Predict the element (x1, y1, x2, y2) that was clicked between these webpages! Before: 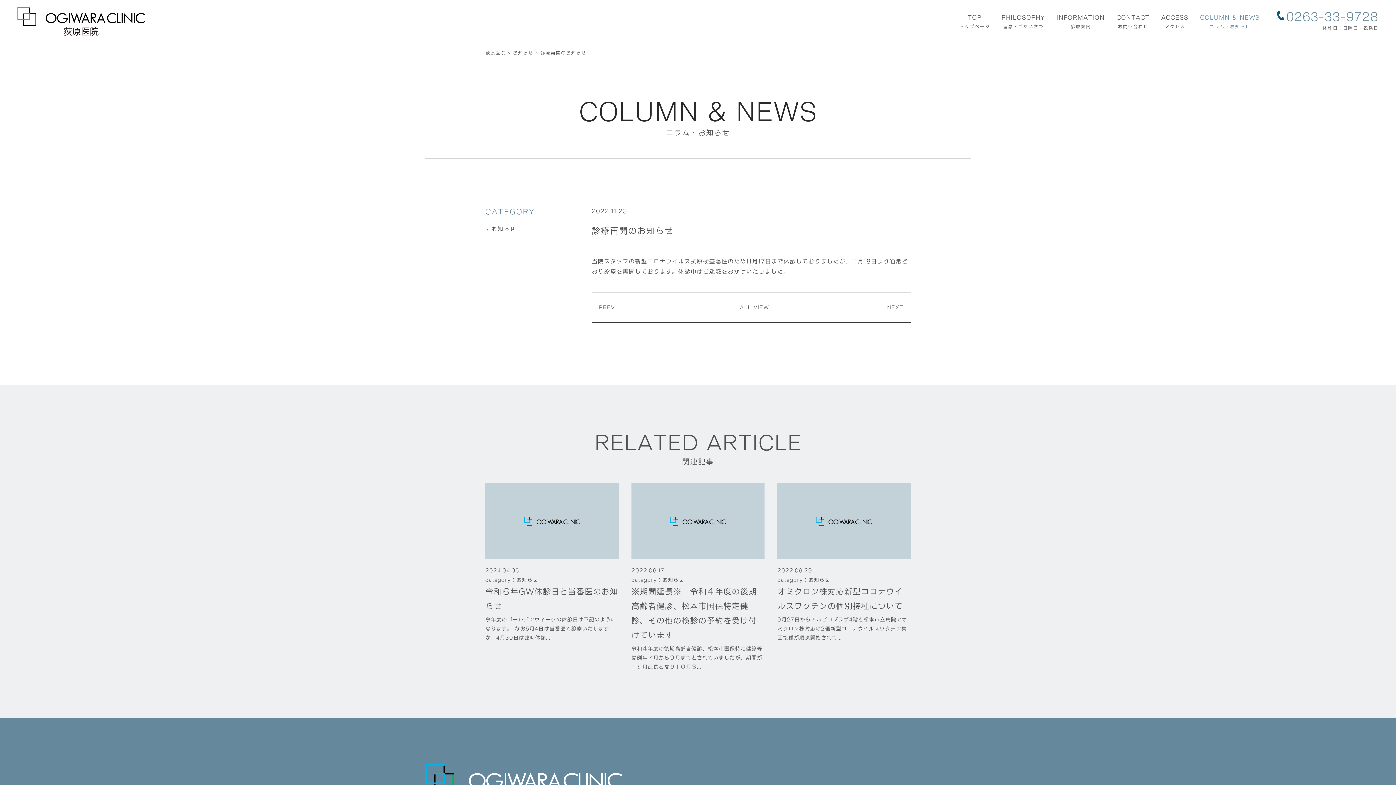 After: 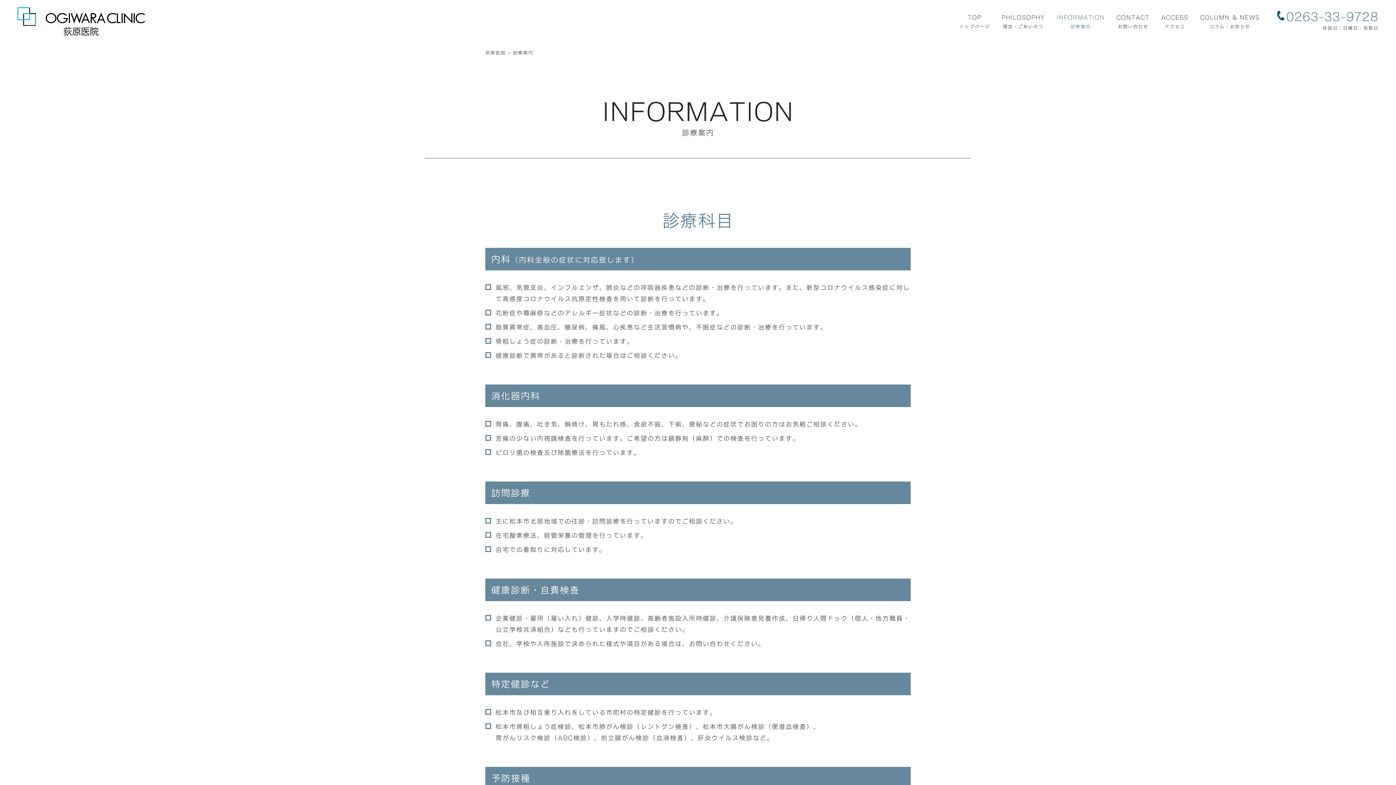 Action: bbox: (1056, 12, 1105, 30) label: INFORMATION
診療案内